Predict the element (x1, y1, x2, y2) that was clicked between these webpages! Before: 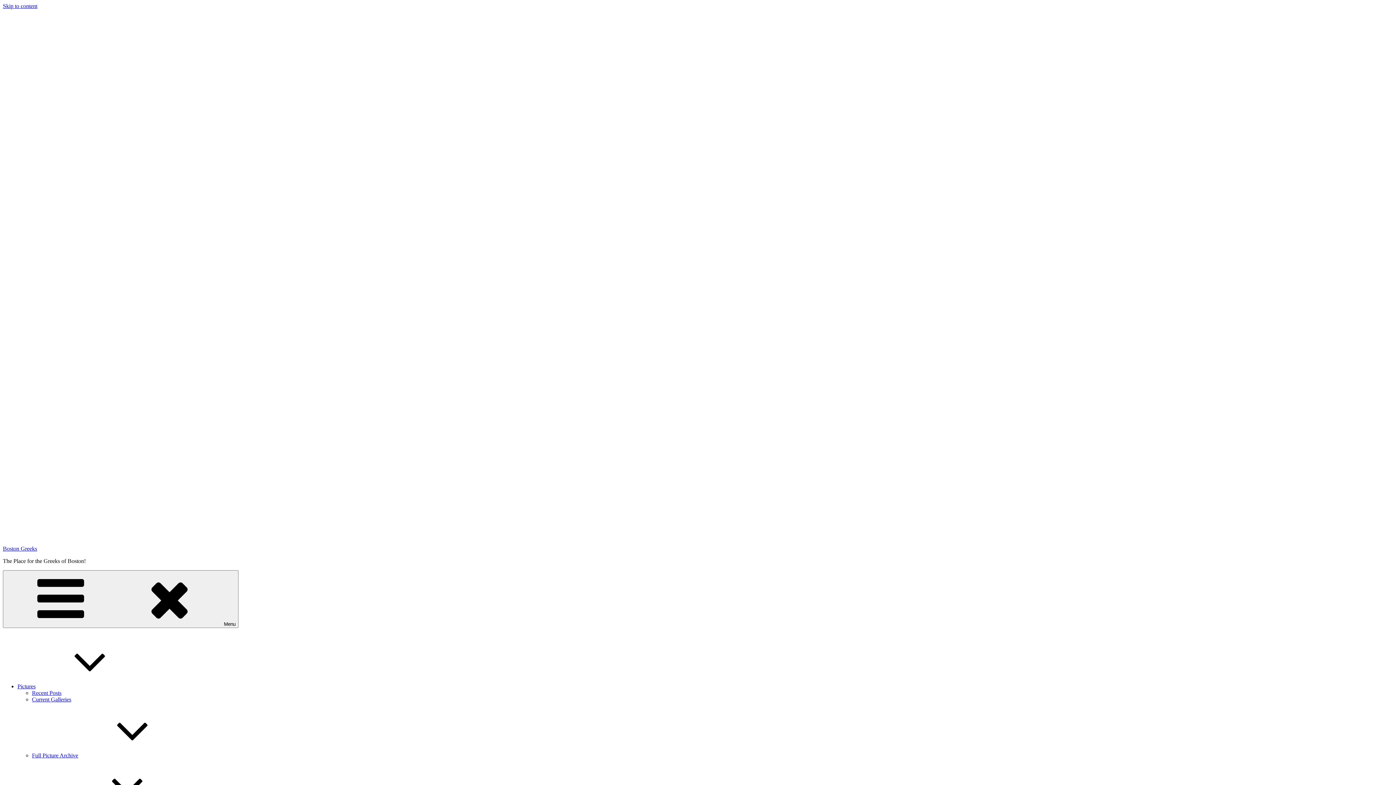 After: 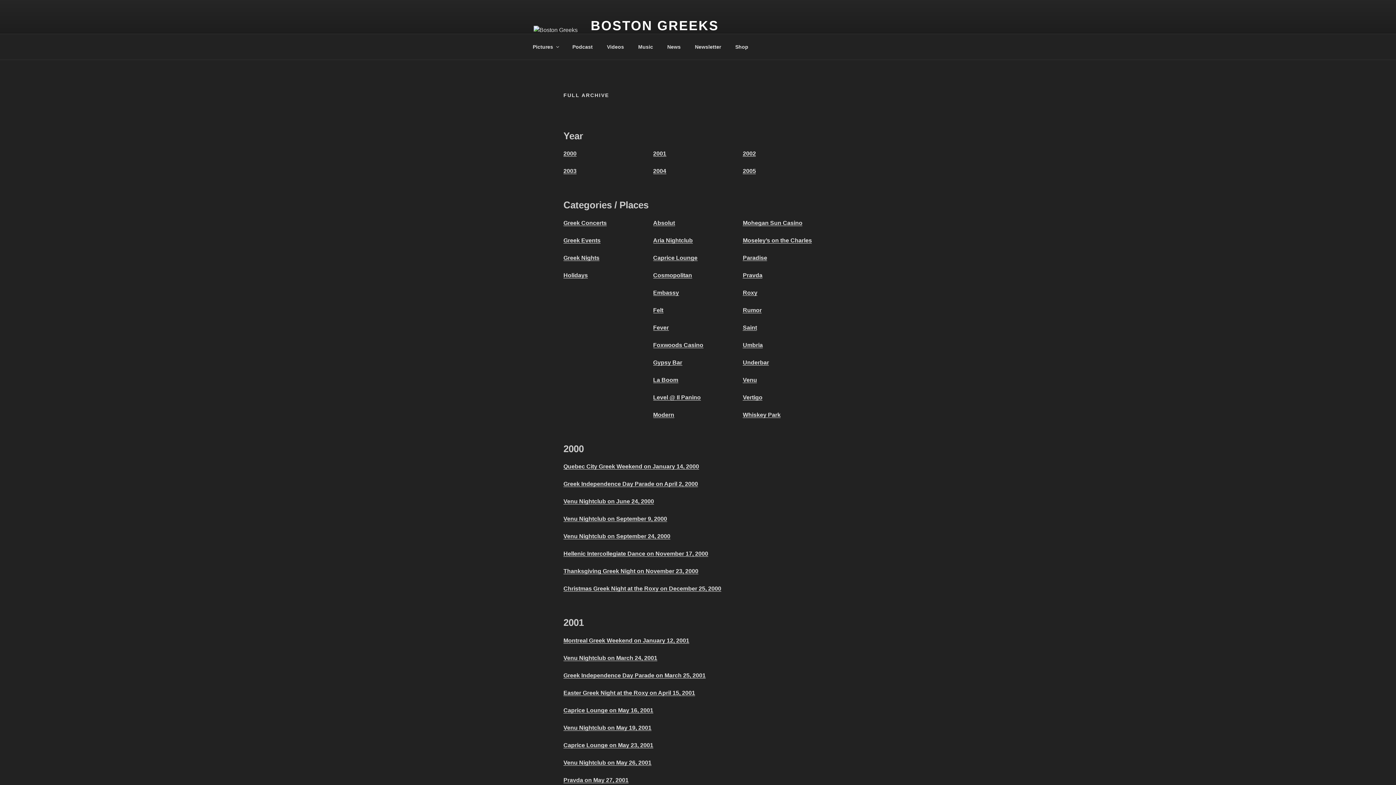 Action: bbox: (32, 752, 187, 758) label: Full Picture Archive